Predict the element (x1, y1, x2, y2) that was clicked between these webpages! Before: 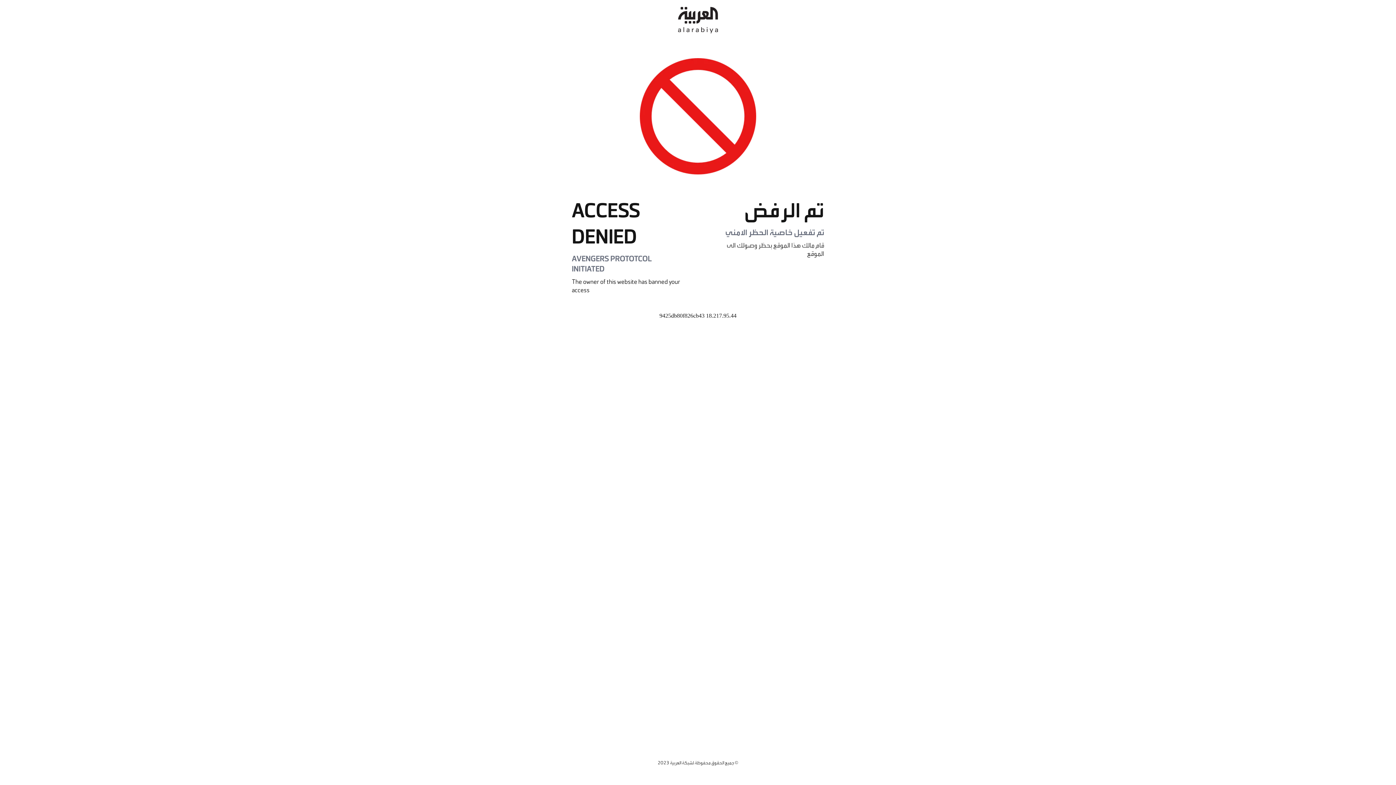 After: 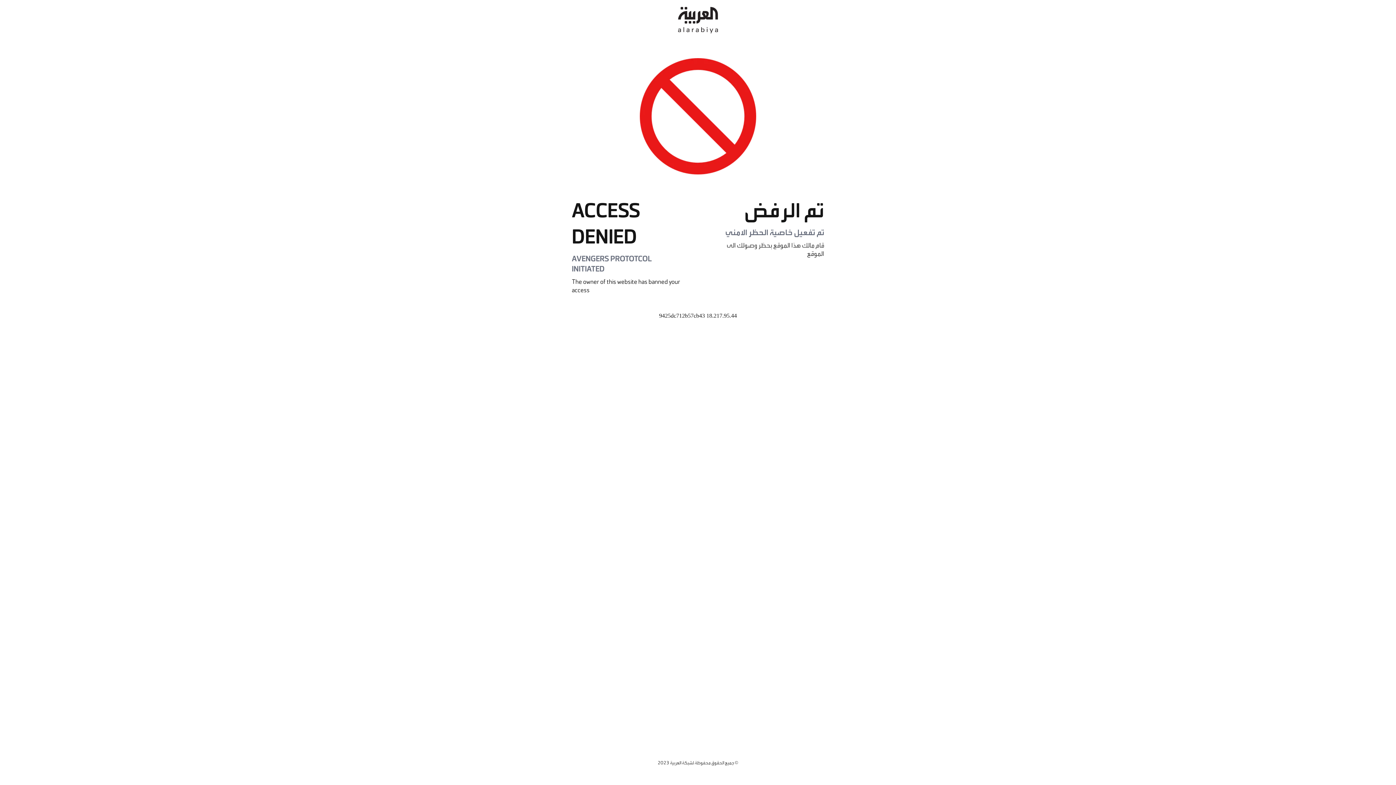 Action: bbox: (678, 0, 718, 40)